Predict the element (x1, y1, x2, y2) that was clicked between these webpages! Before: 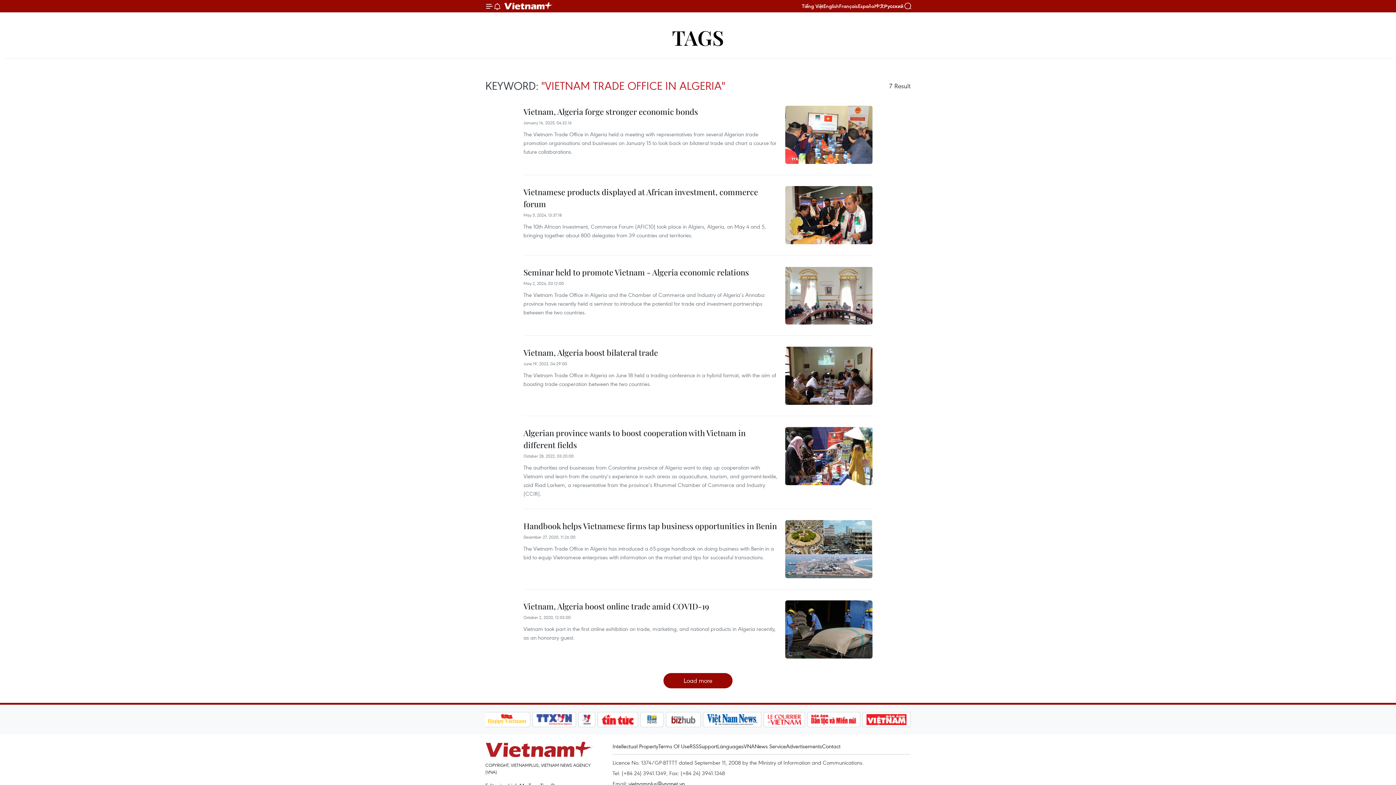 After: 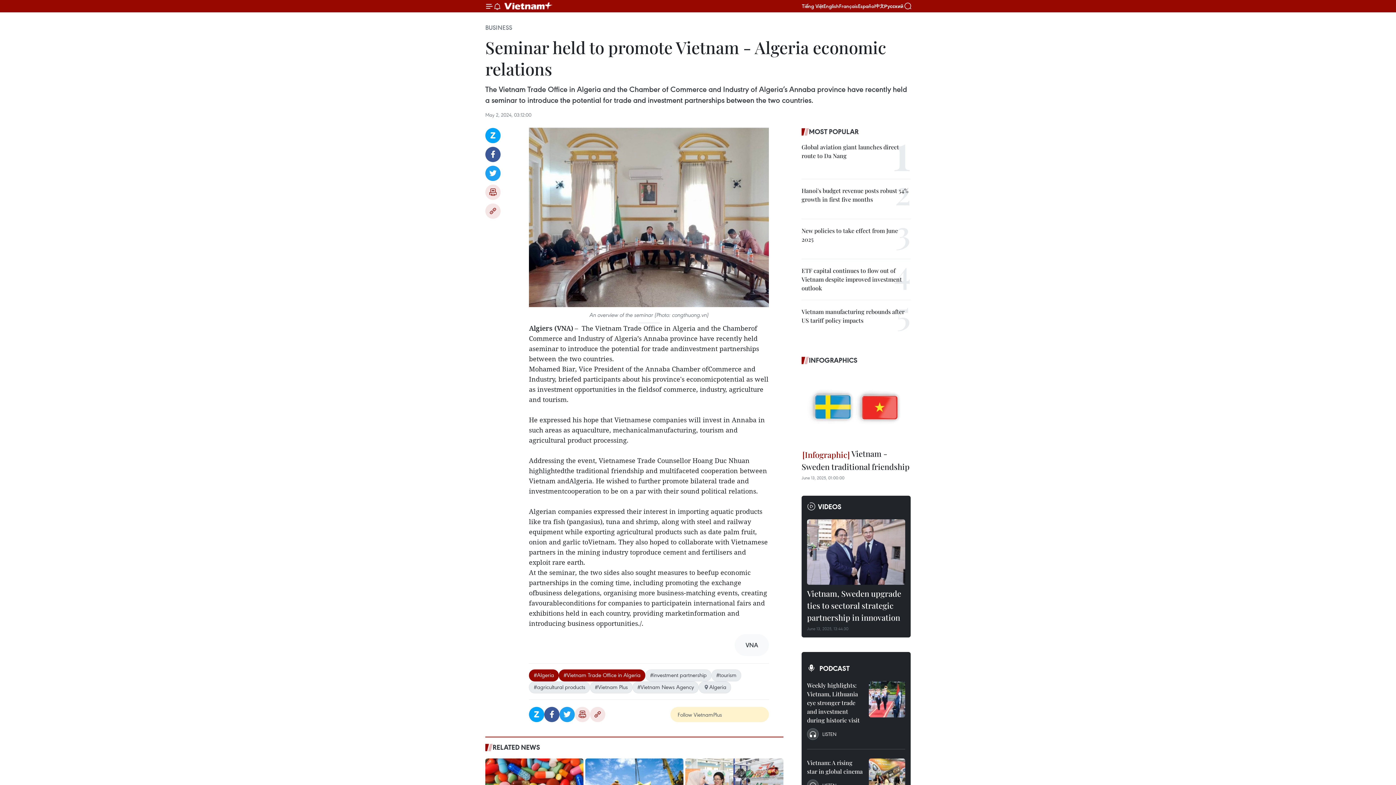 Action: label: Seminar held to promote Vietnam - Algeria economic relations bbox: (523, 266, 749, 280)